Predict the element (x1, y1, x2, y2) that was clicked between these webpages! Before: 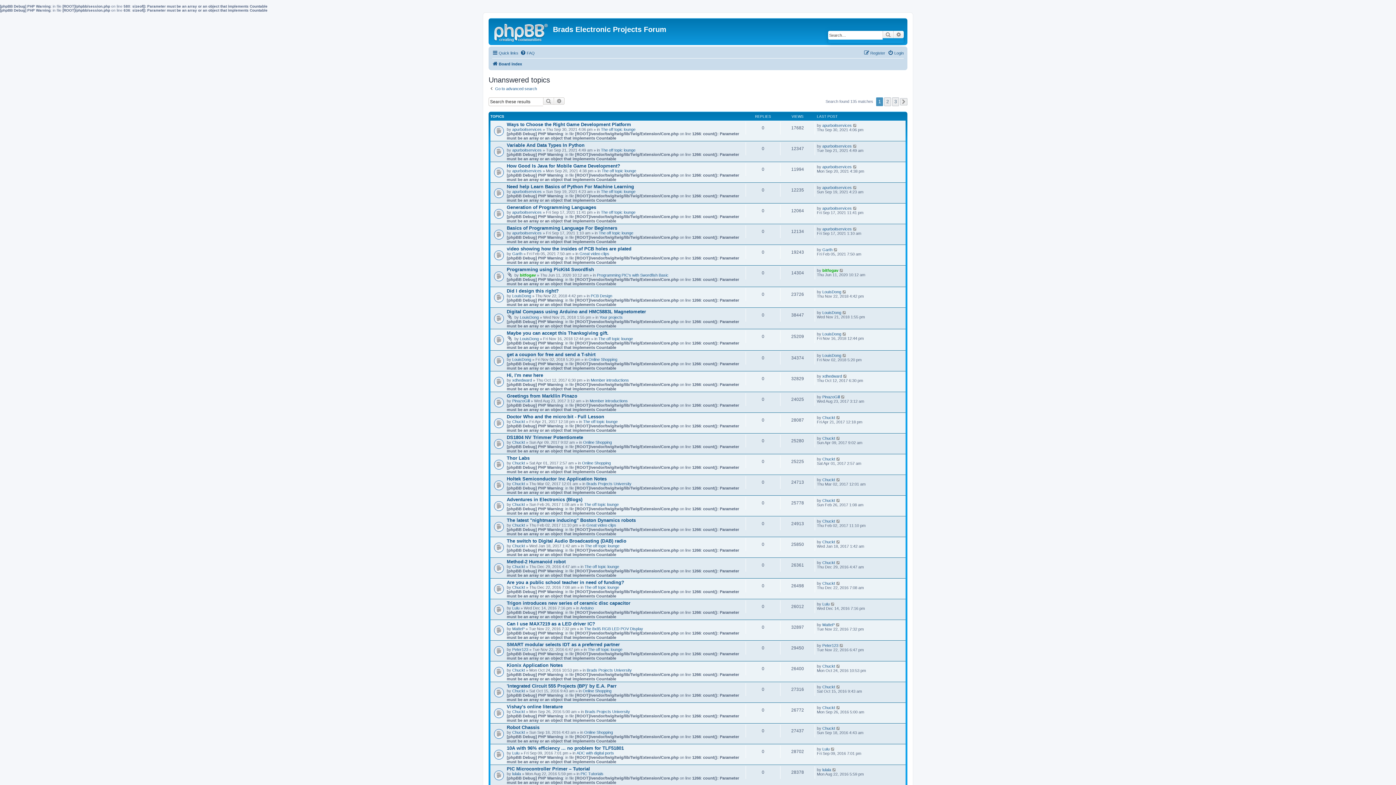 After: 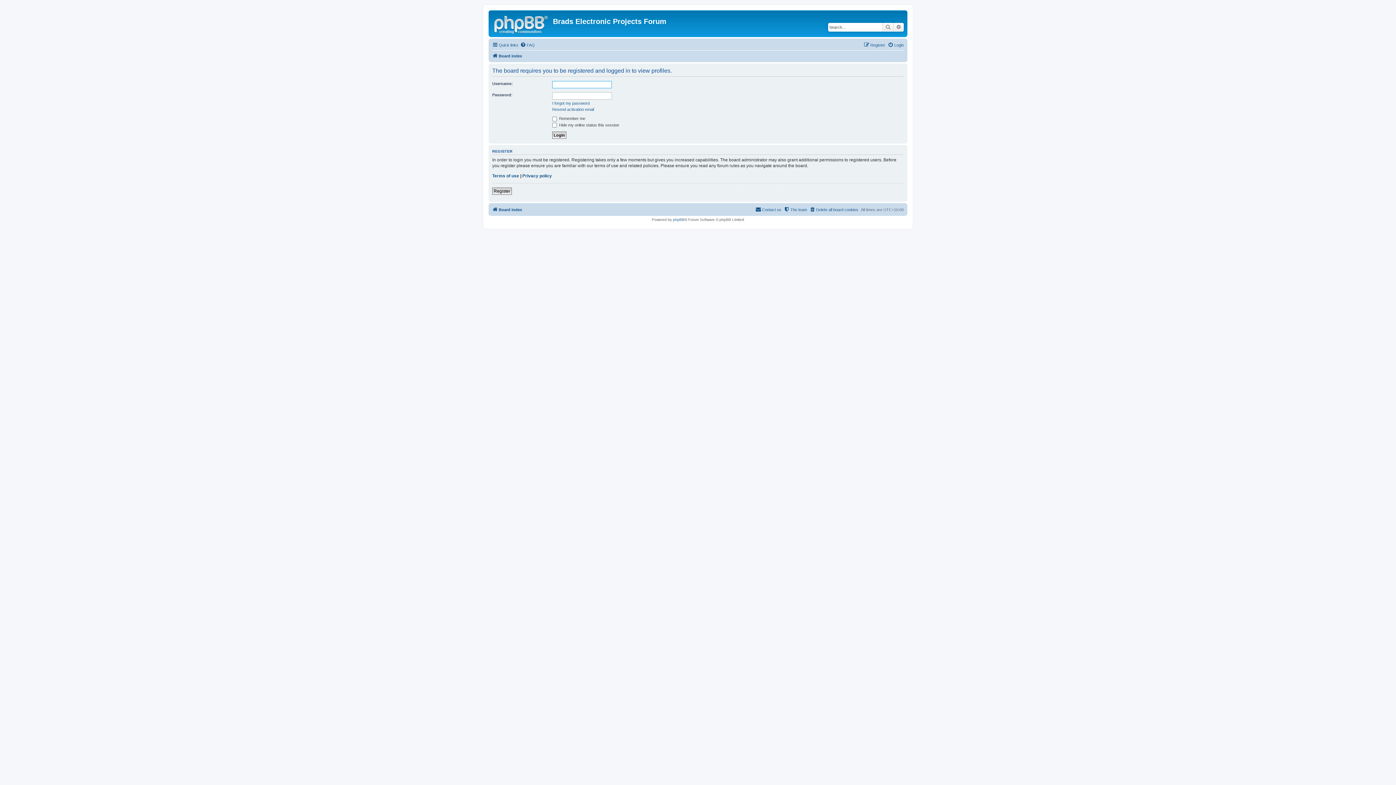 Action: bbox: (822, 767, 831, 772) label: lulala